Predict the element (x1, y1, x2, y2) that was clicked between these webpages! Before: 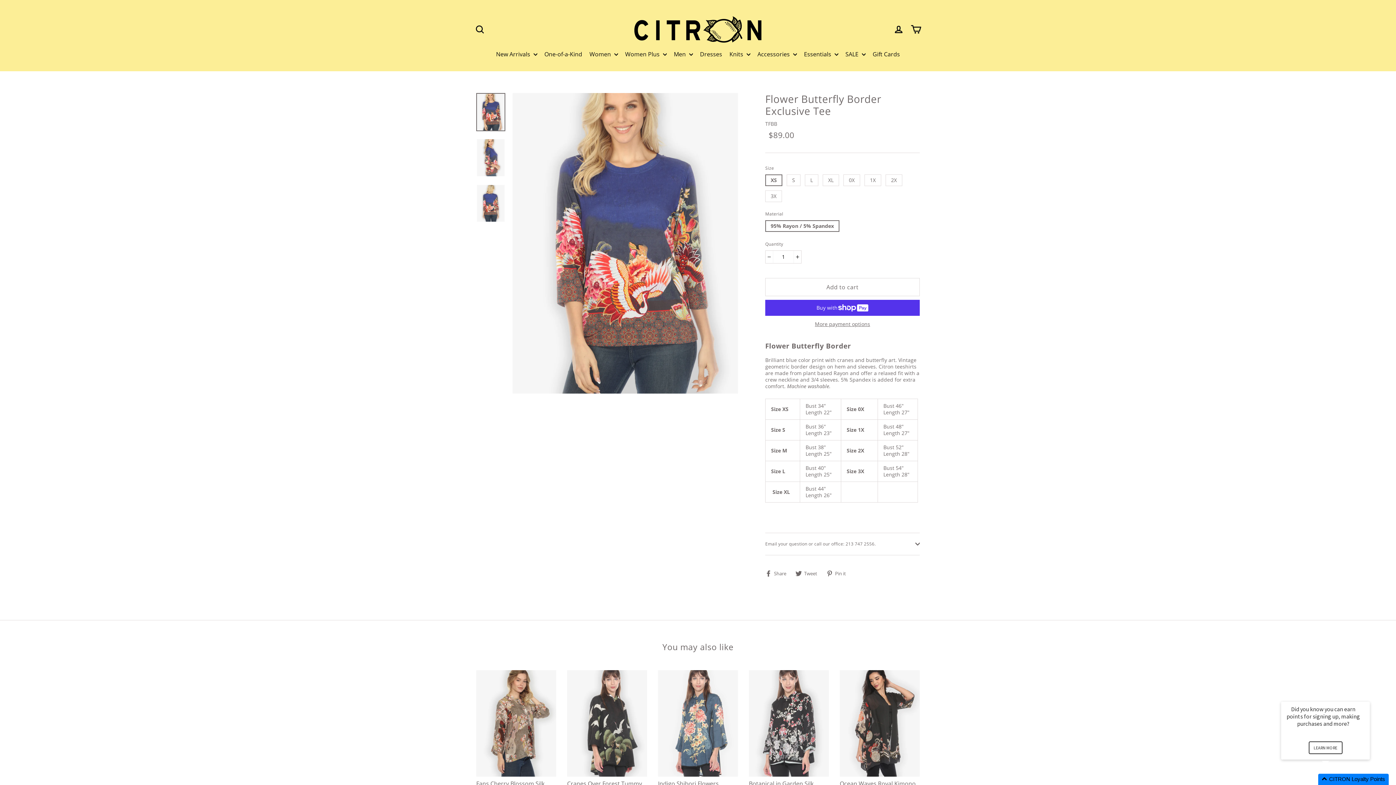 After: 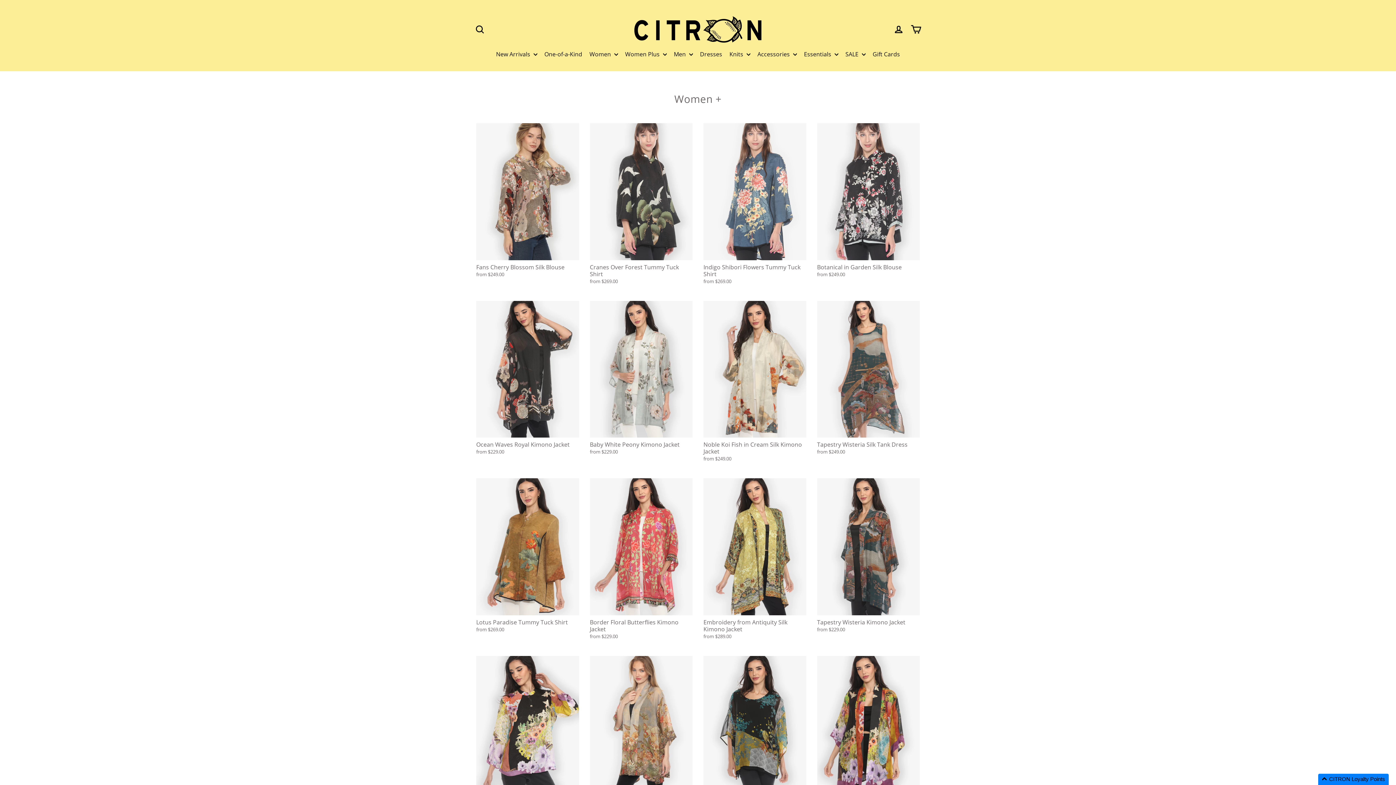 Action: bbox: (622, 47, 669, 60) label: Women Plus 